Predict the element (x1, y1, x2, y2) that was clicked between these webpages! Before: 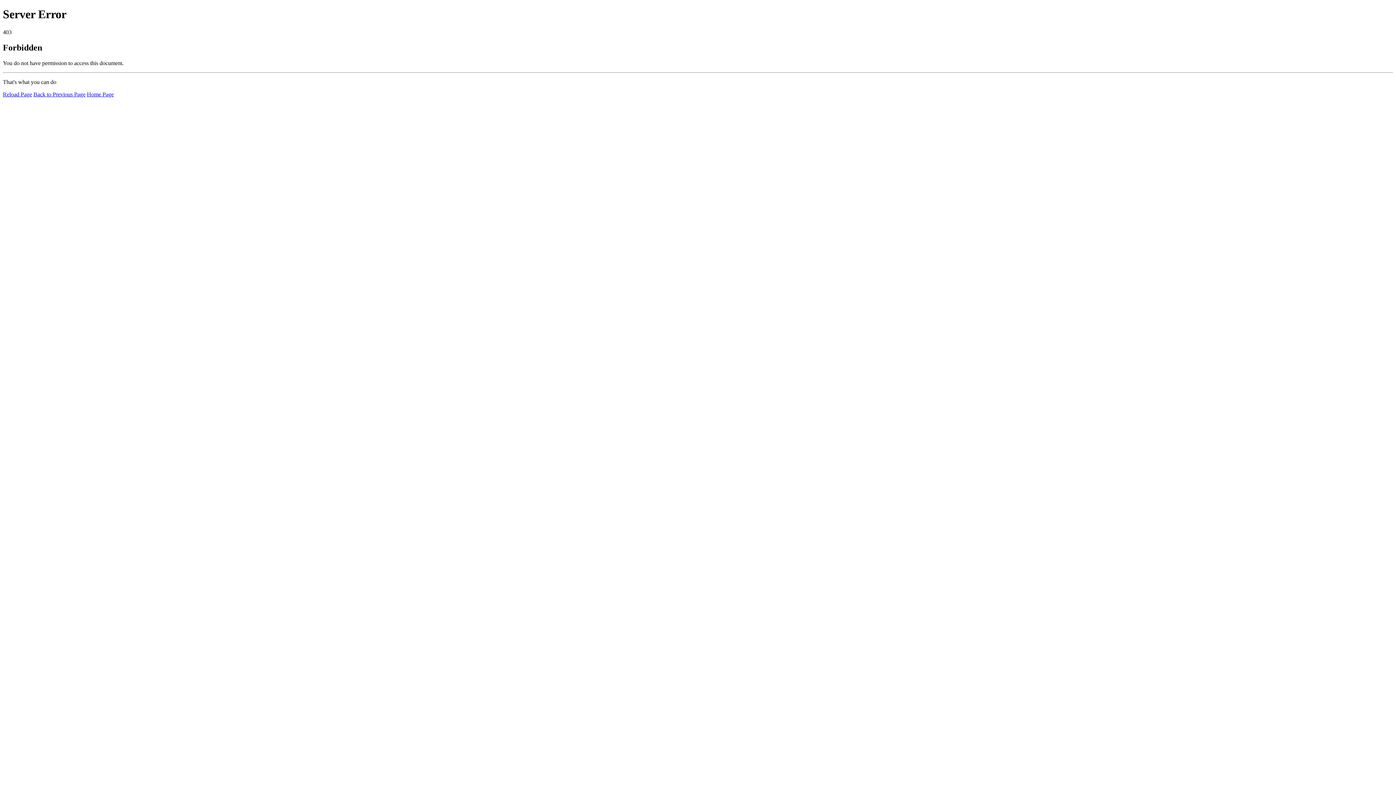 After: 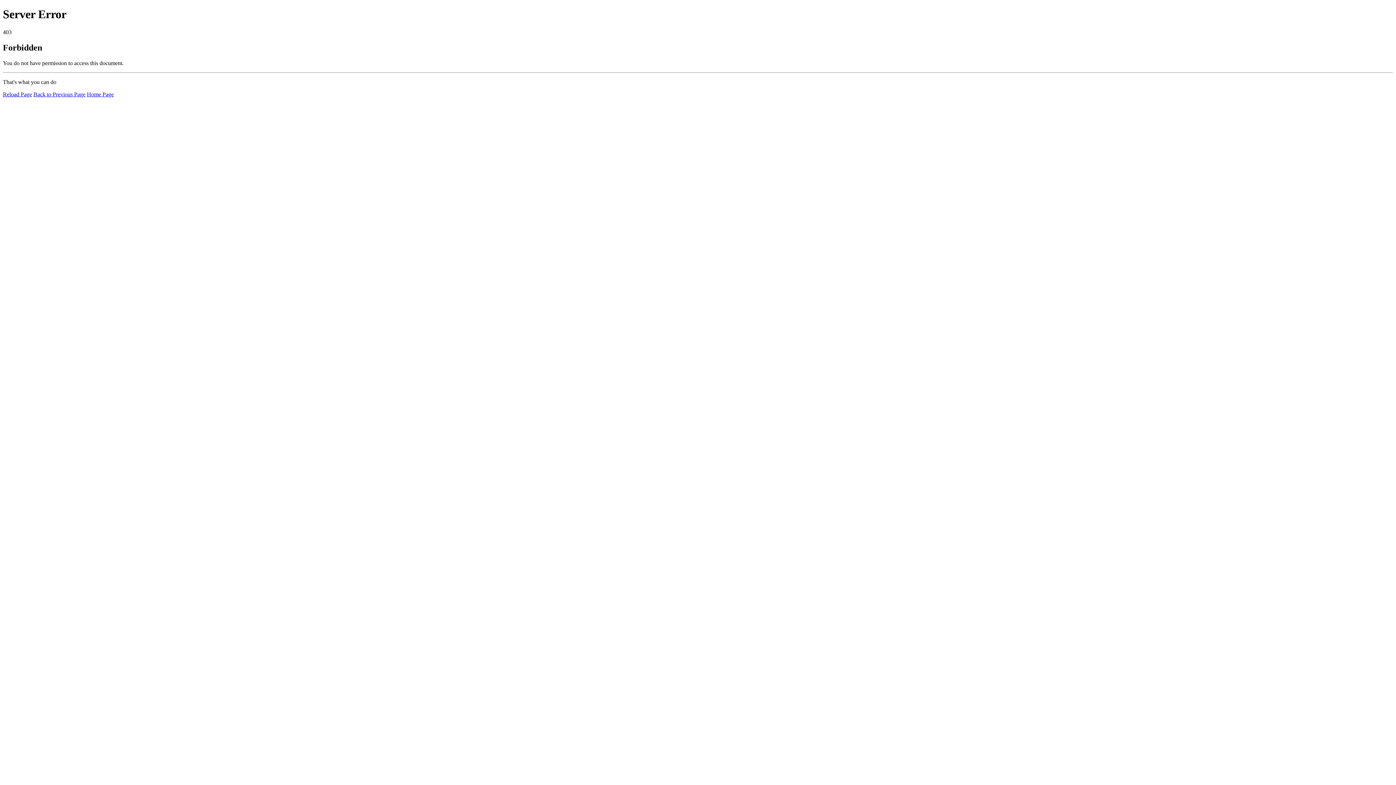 Action: bbox: (2, 91, 32, 97) label: Reload Page